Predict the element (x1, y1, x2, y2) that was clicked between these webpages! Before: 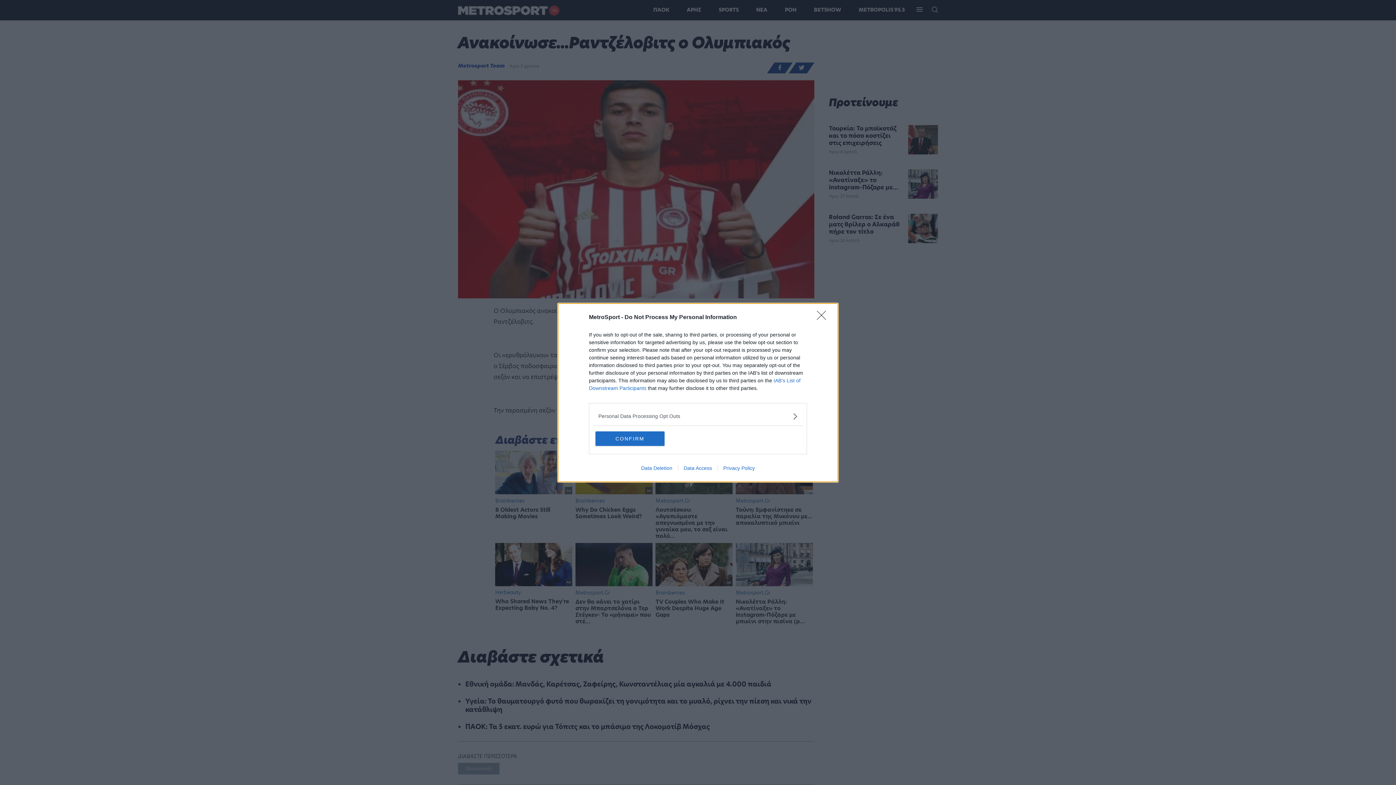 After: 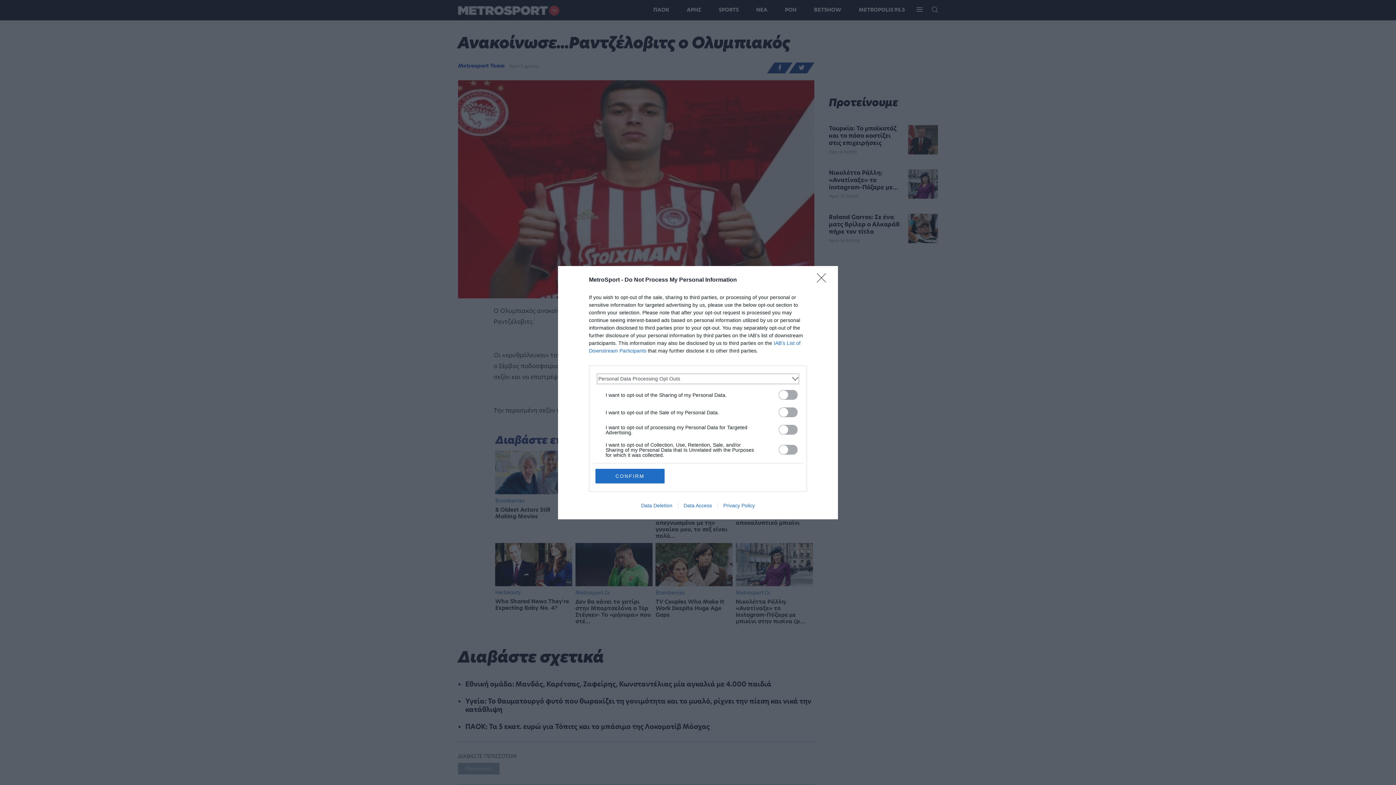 Action: label: Opt-Outs bbox: (598, 412, 797, 420)